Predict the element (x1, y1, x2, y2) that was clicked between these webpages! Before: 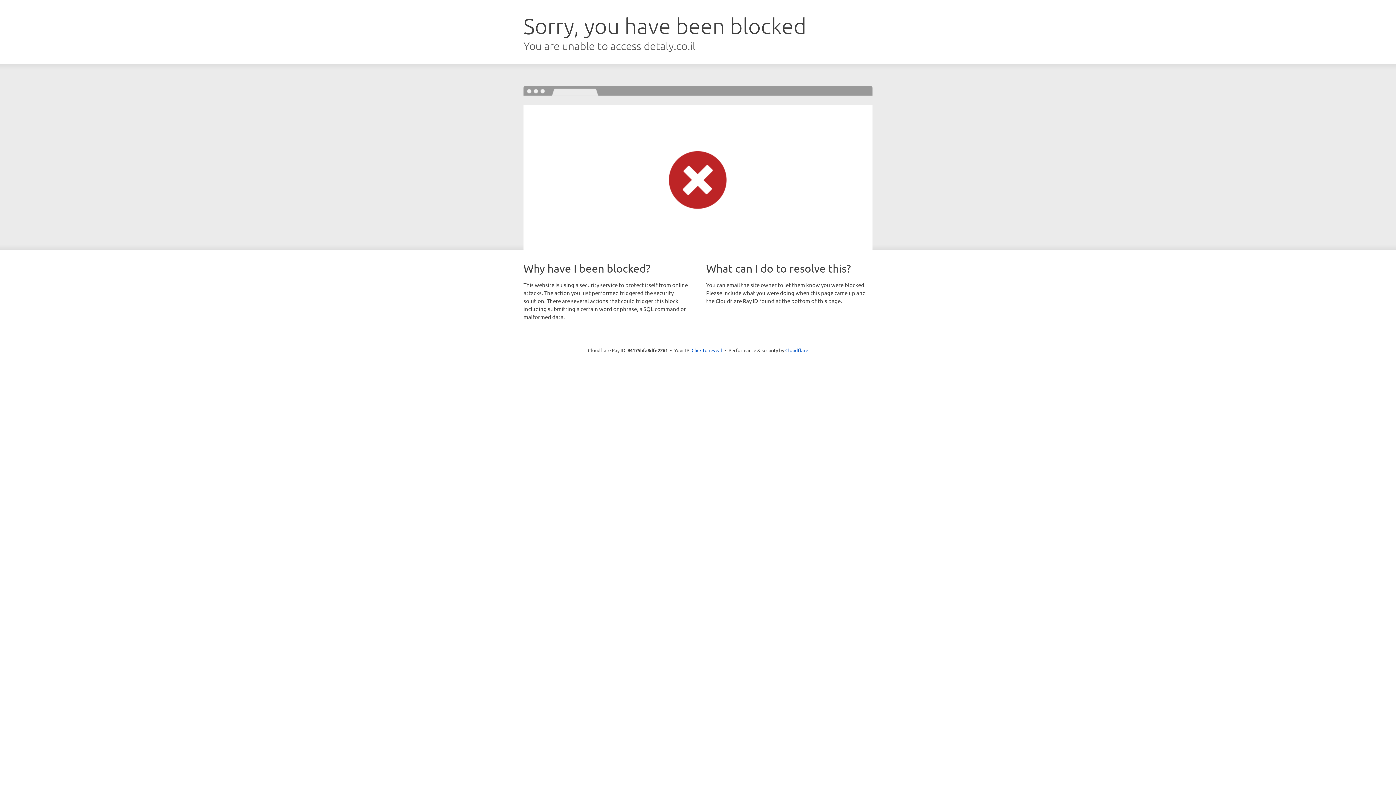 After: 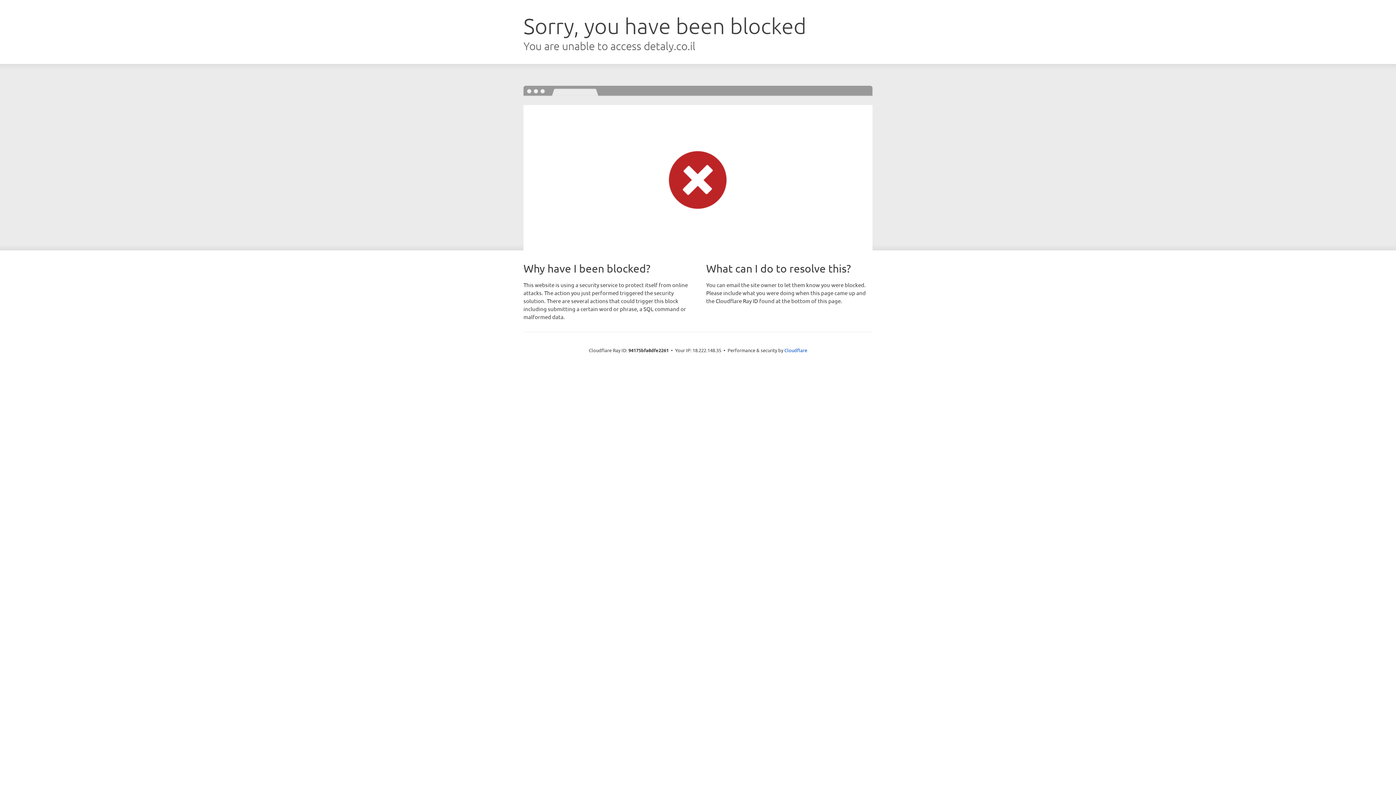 Action: bbox: (691, 346, 722, 353) label: Click to reveal